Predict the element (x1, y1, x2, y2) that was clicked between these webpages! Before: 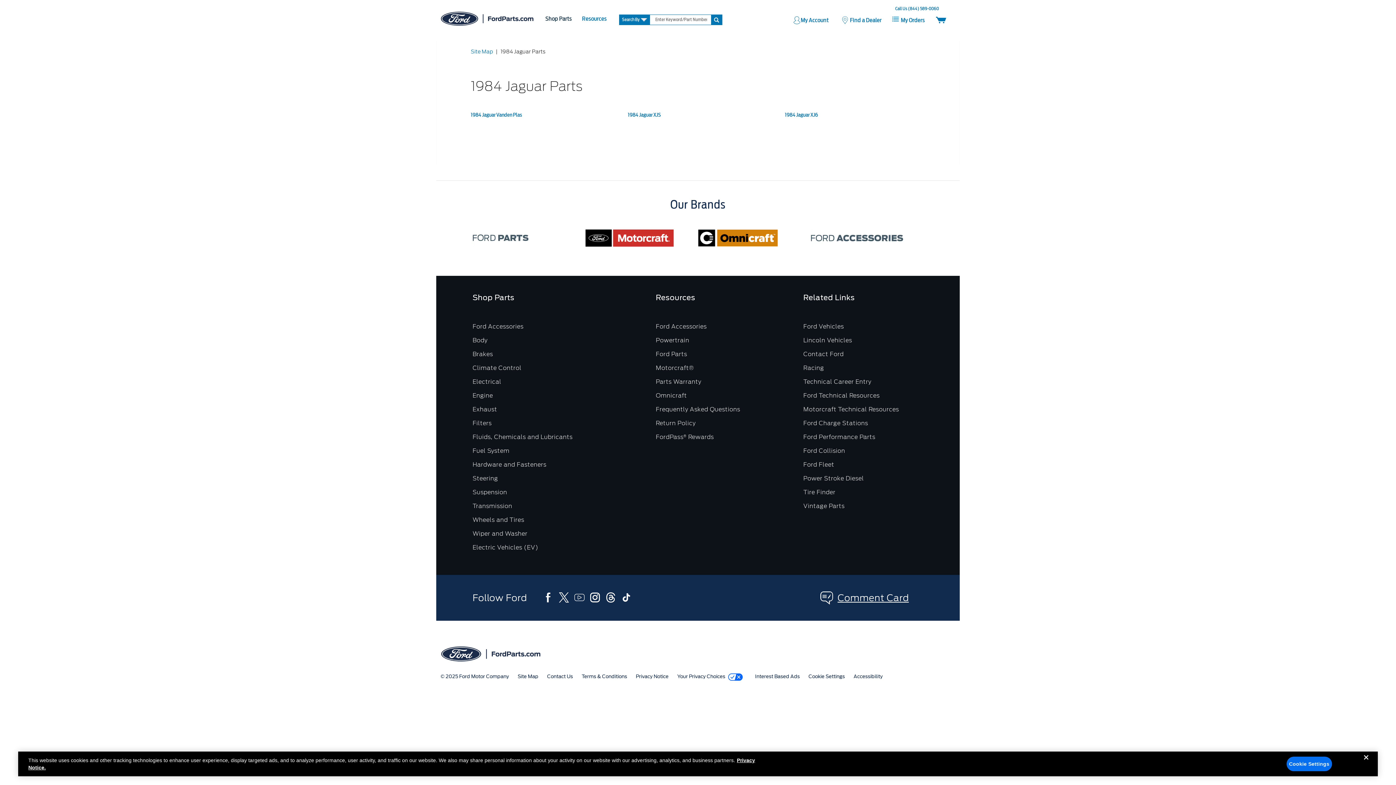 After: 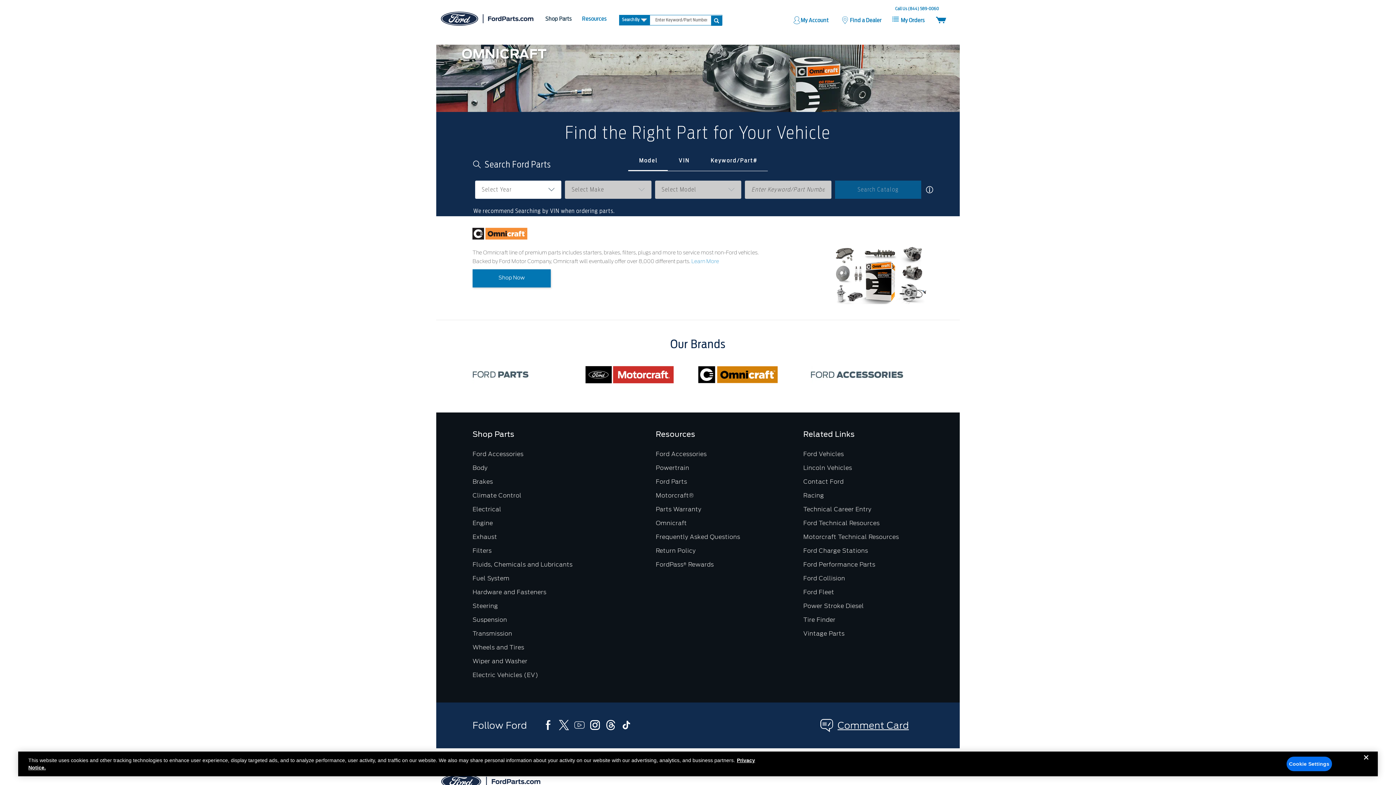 Action: label: Omnicraft bbox: (655, 392, 687, 399)